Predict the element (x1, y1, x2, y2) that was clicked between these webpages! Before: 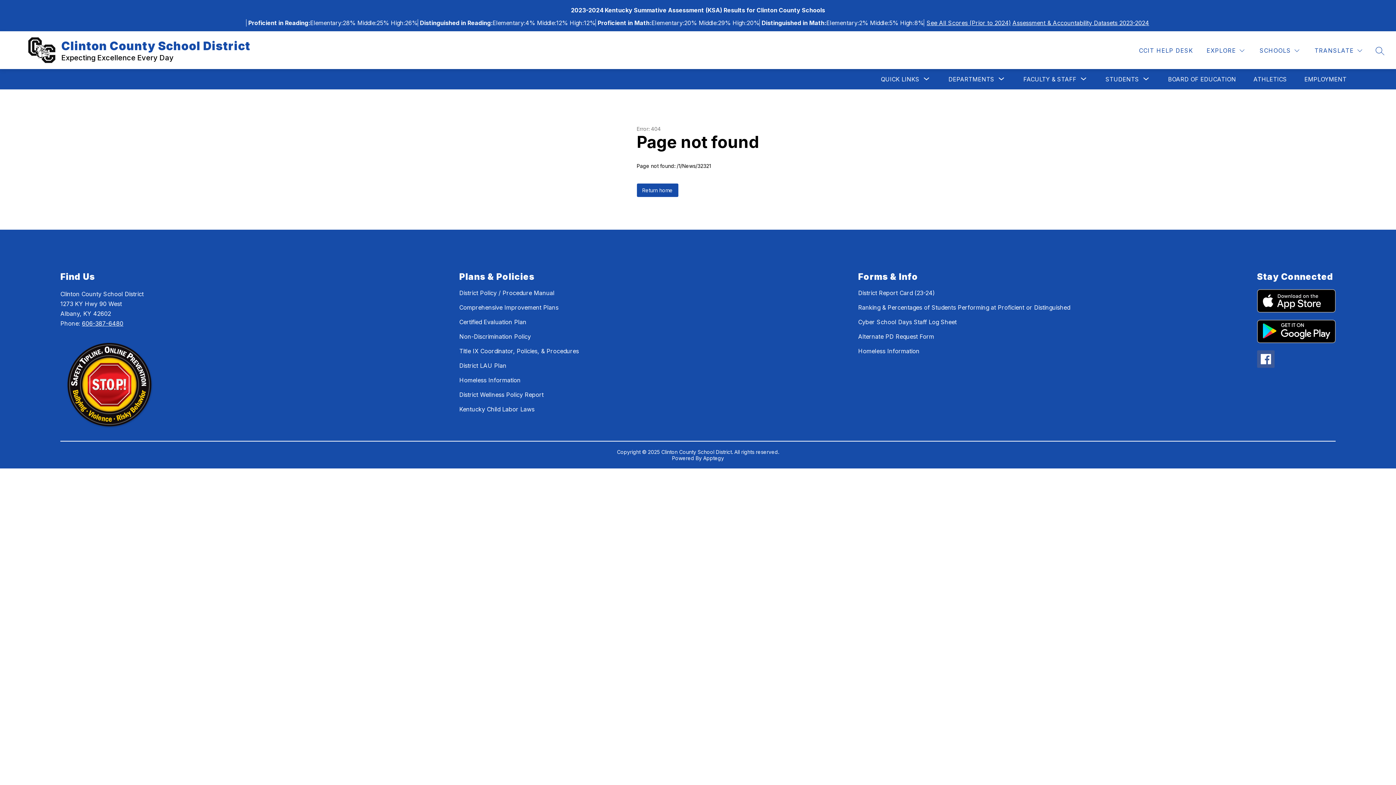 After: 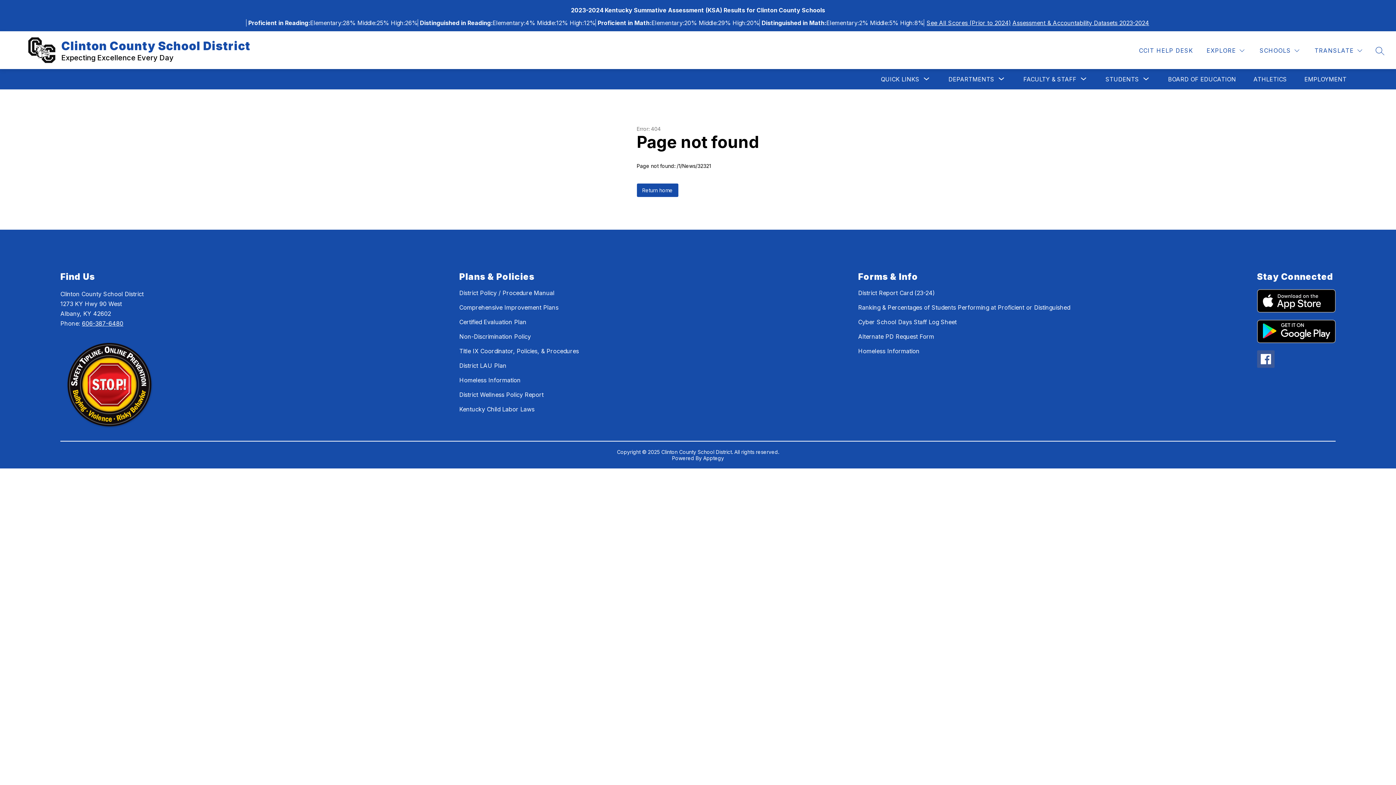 Action: bbox: (858, 347, 919, 354) label: Homeless Information